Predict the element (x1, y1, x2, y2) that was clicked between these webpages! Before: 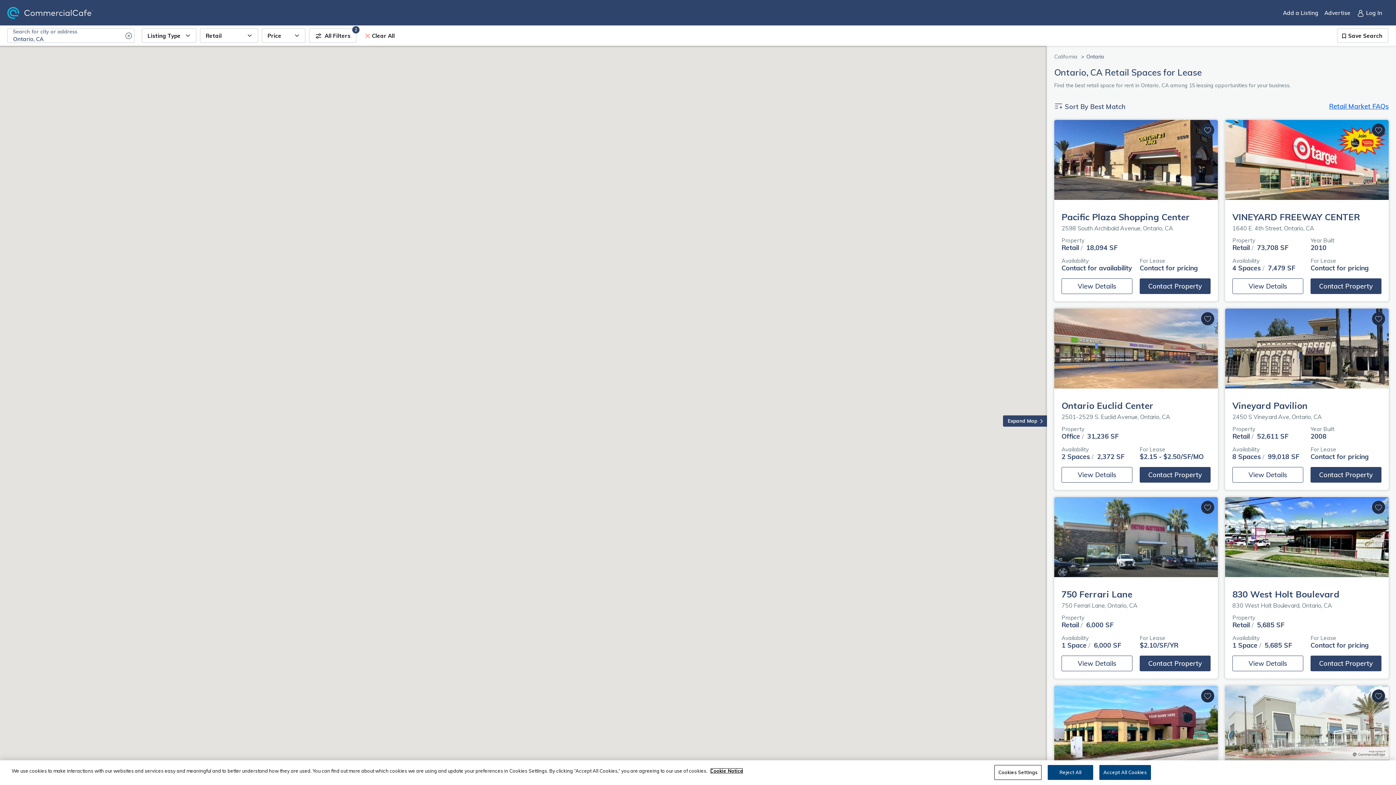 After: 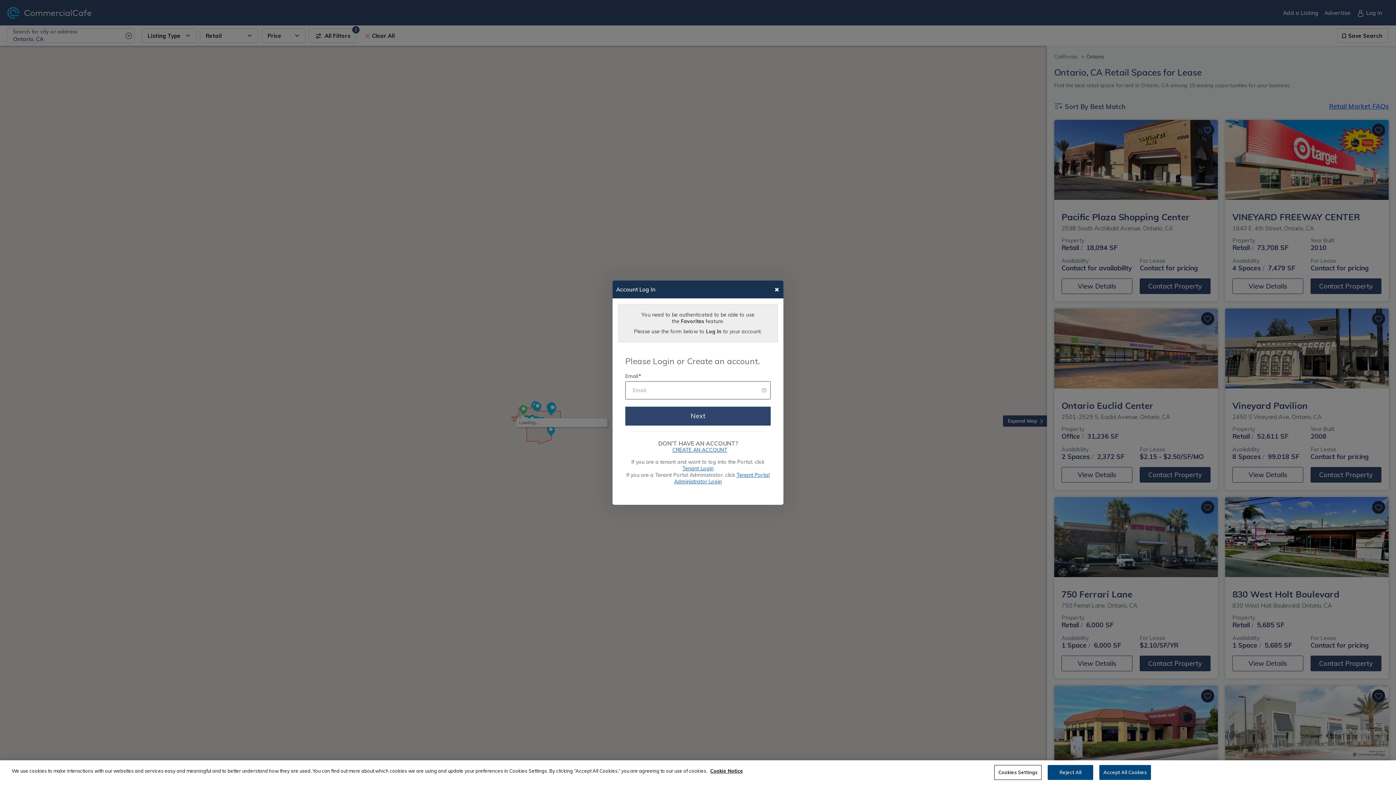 Action: bbox: (1372, 501, 1385, 514) label: Add to favorites